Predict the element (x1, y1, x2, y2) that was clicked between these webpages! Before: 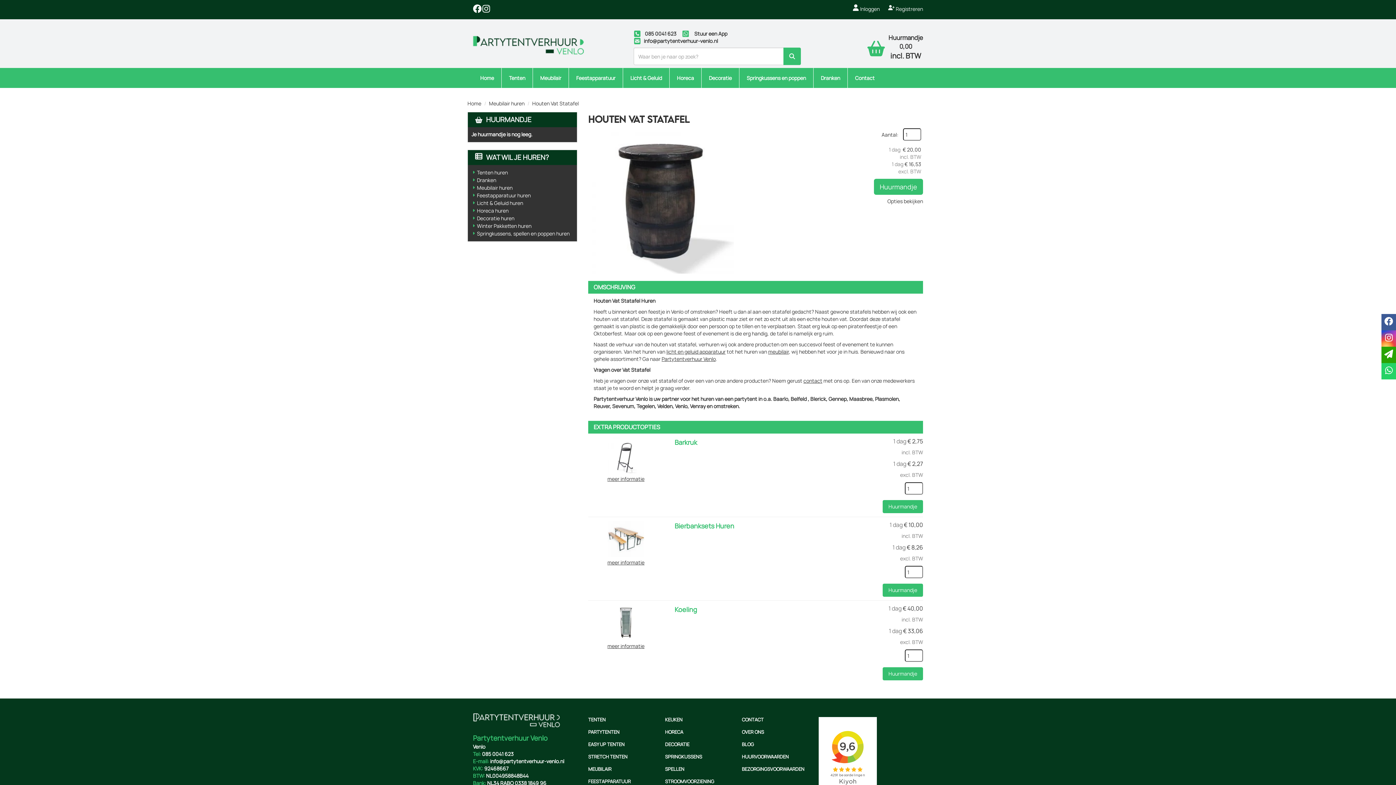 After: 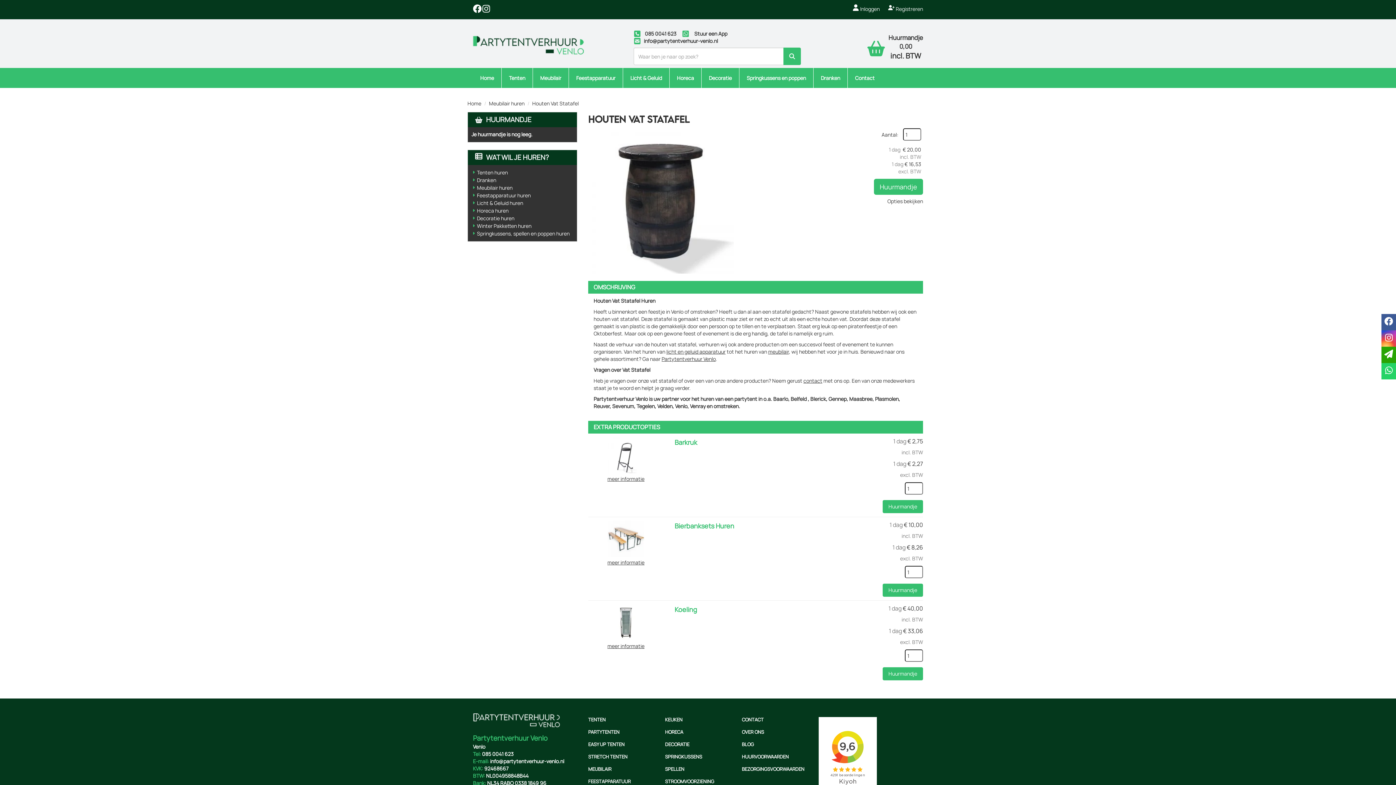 Action: label: instagram bbox: (481, 7, 490, 14)